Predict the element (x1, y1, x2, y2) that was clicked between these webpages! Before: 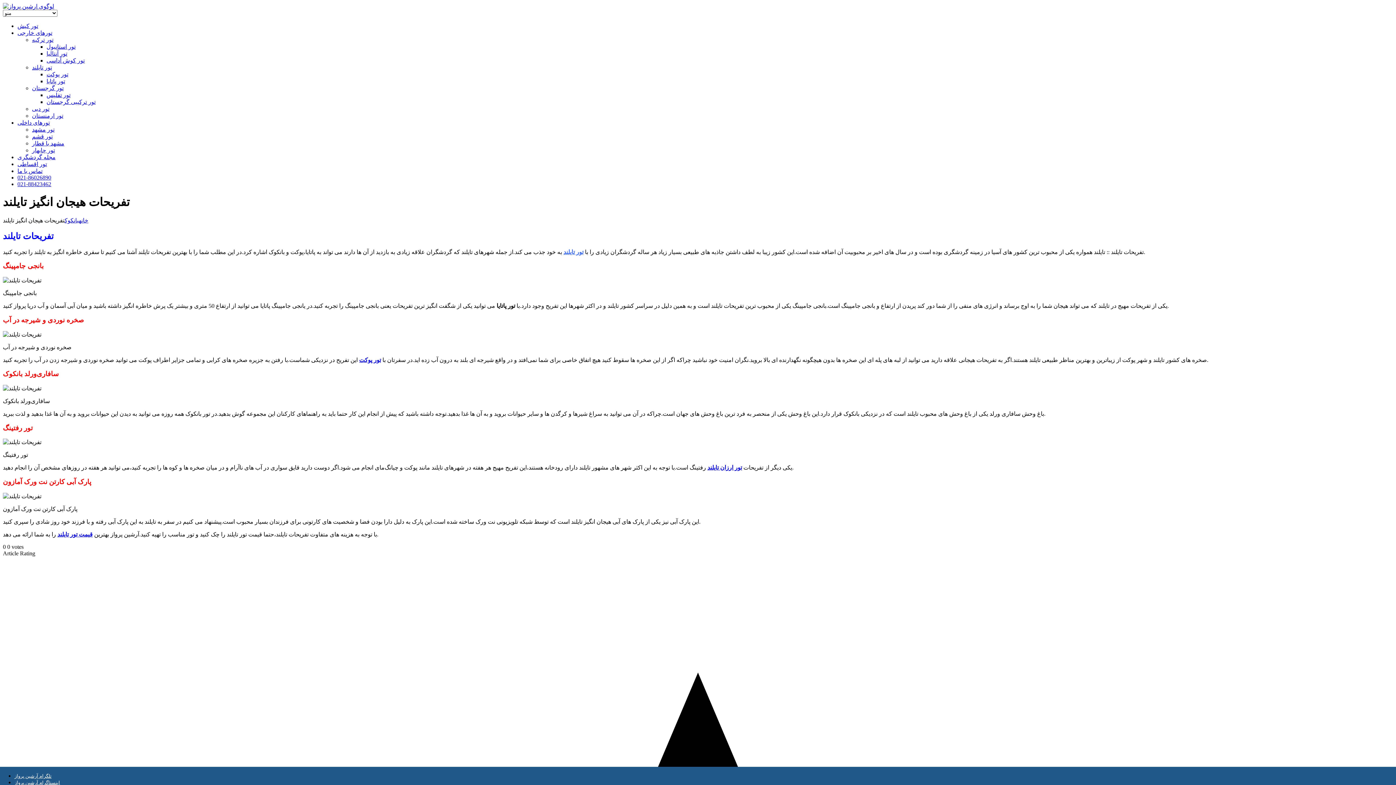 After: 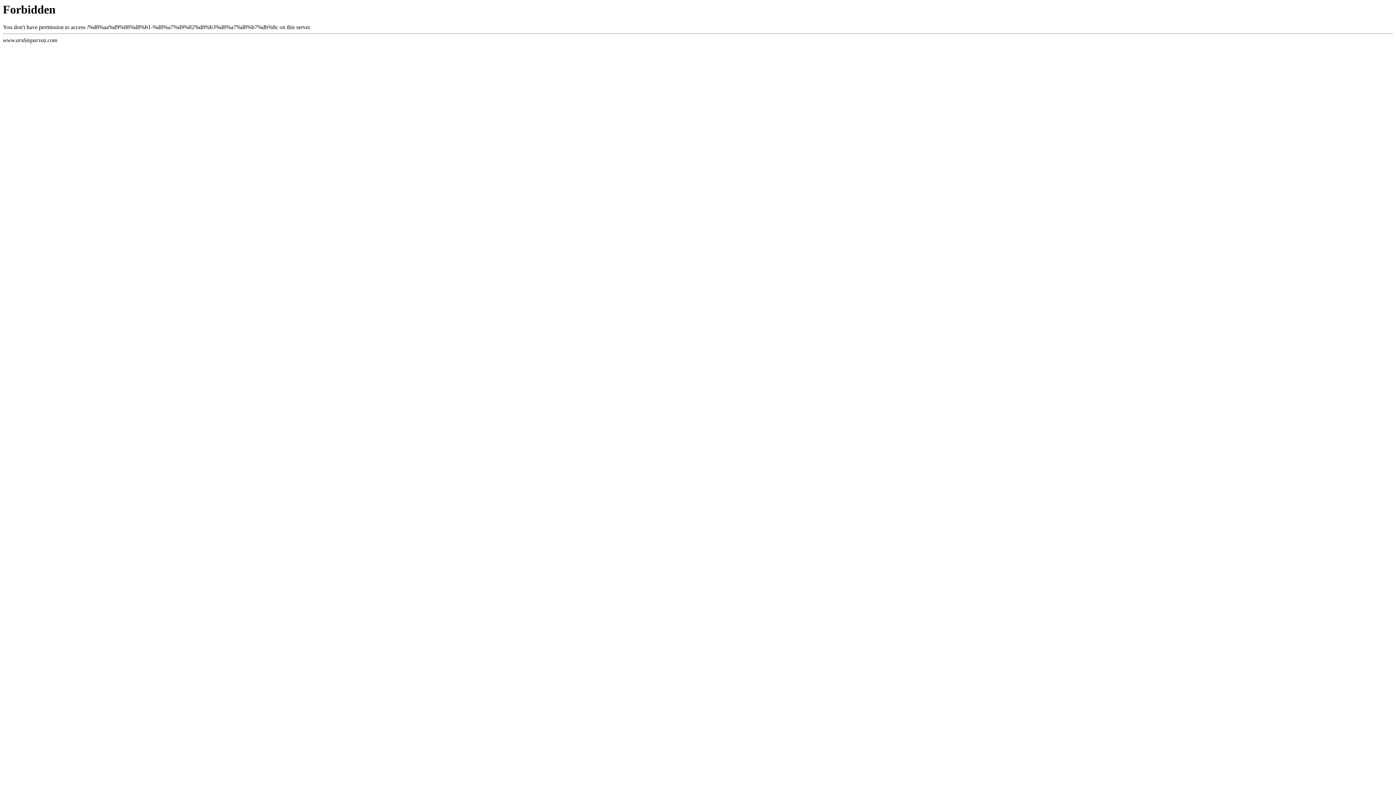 Action: label: تور اقساطی bbox: (17, 161, 46, 167)